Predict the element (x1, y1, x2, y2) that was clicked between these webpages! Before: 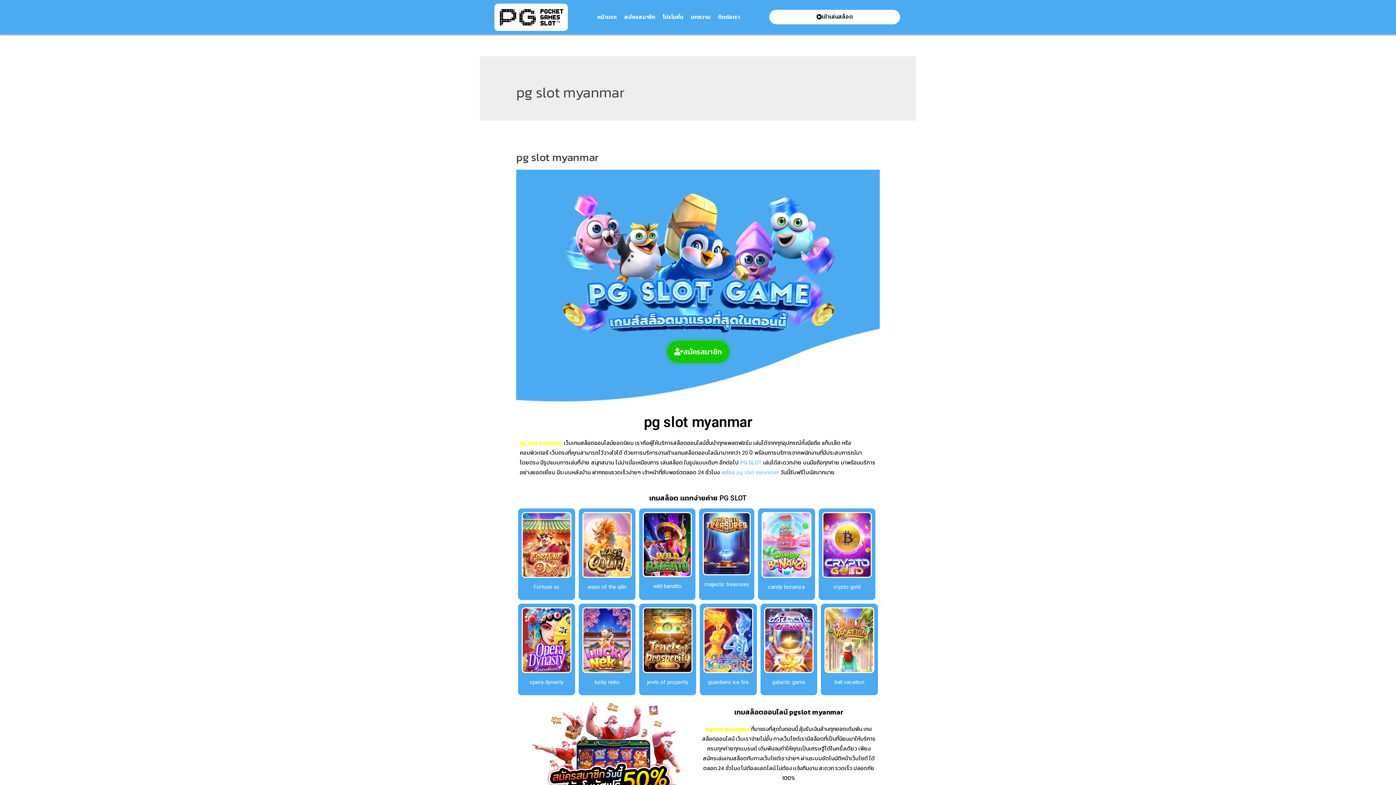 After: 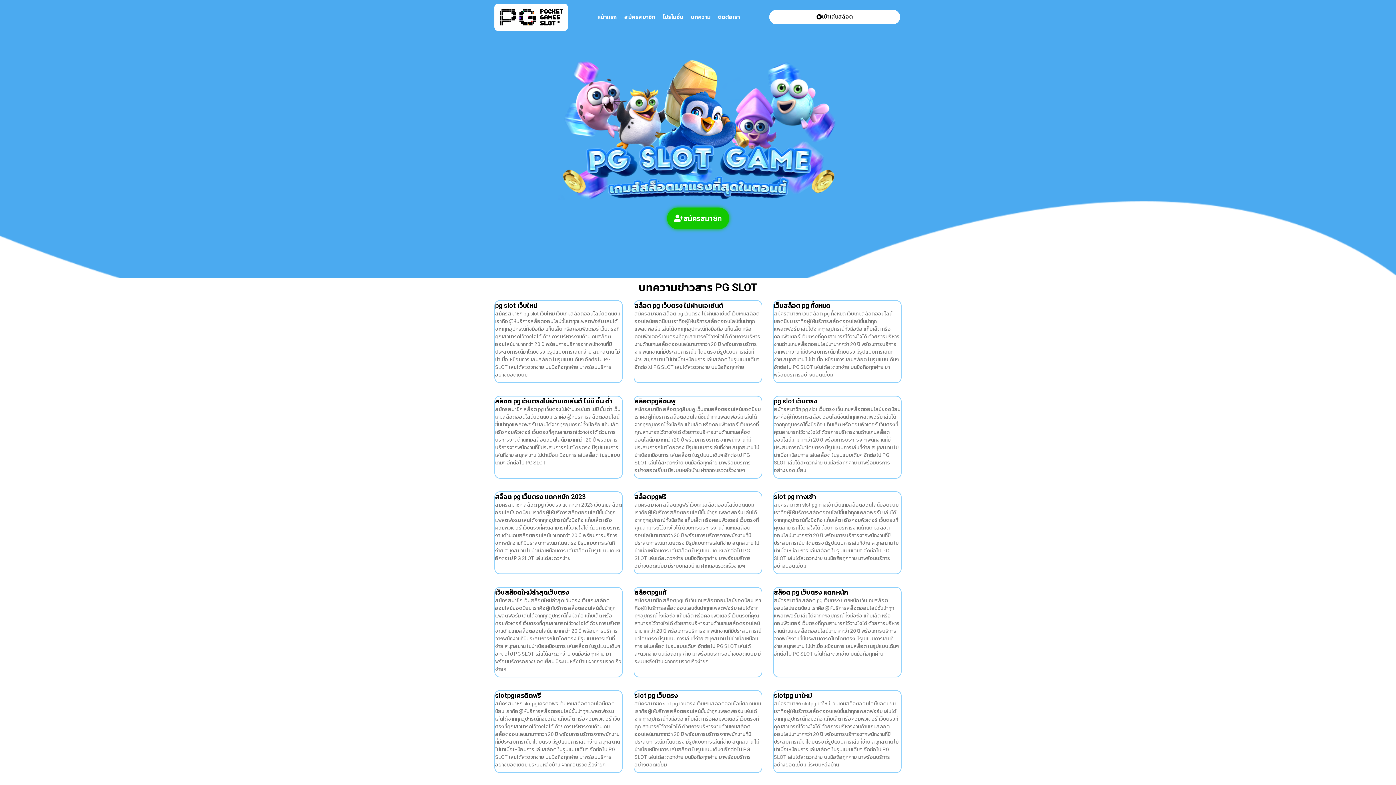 Action: bbox: (687, 8, 714, 25) label: บทความ